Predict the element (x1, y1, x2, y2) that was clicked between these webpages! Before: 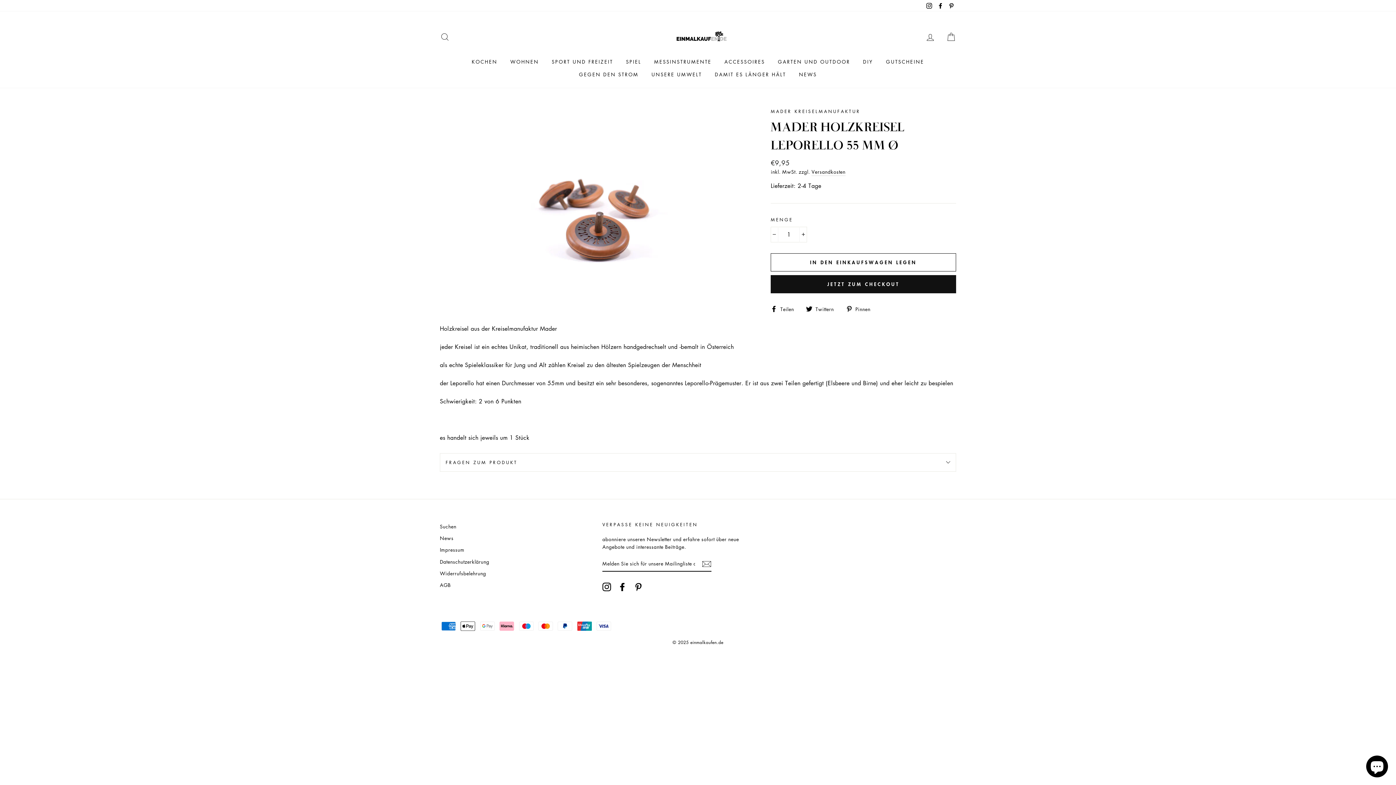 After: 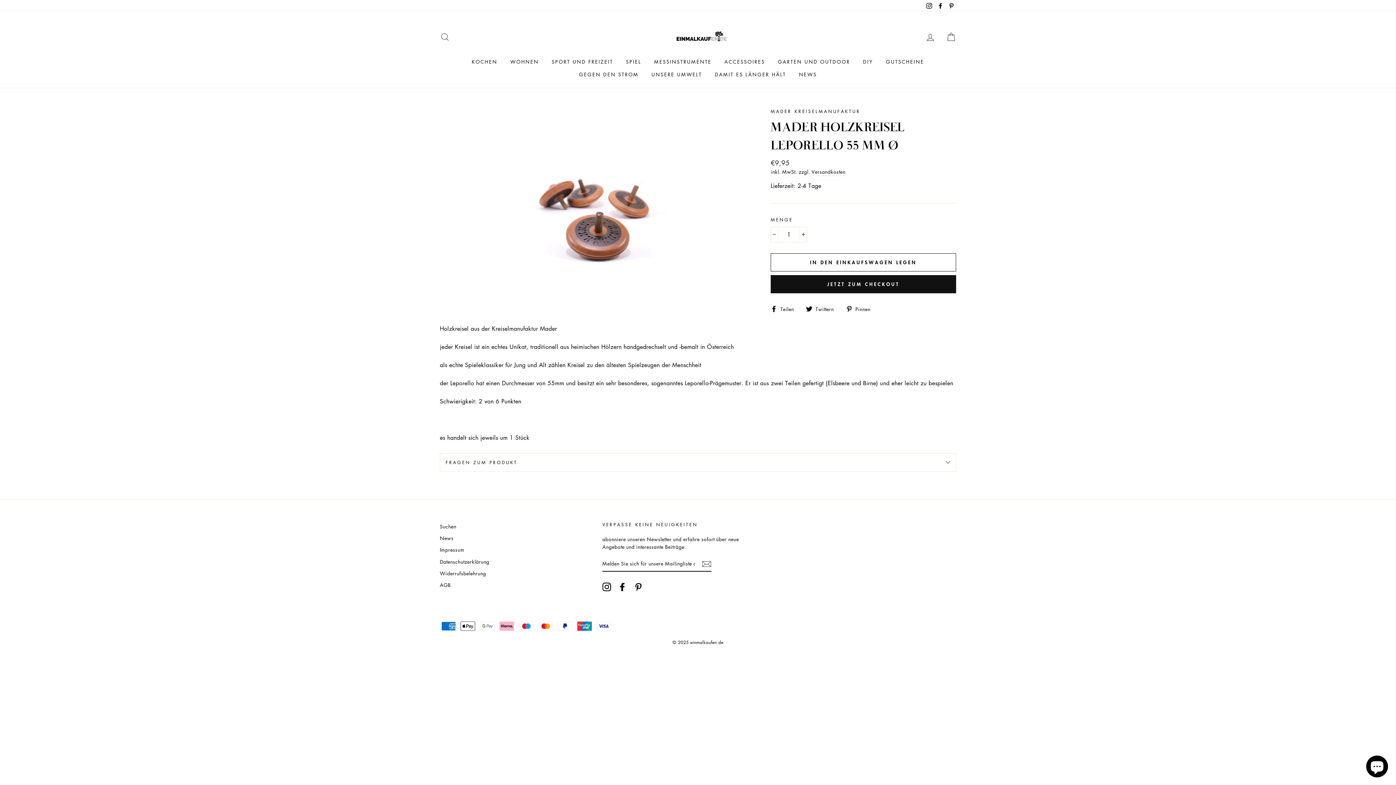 Action: label: Instagram bbox: (602, 582, 611, 591)